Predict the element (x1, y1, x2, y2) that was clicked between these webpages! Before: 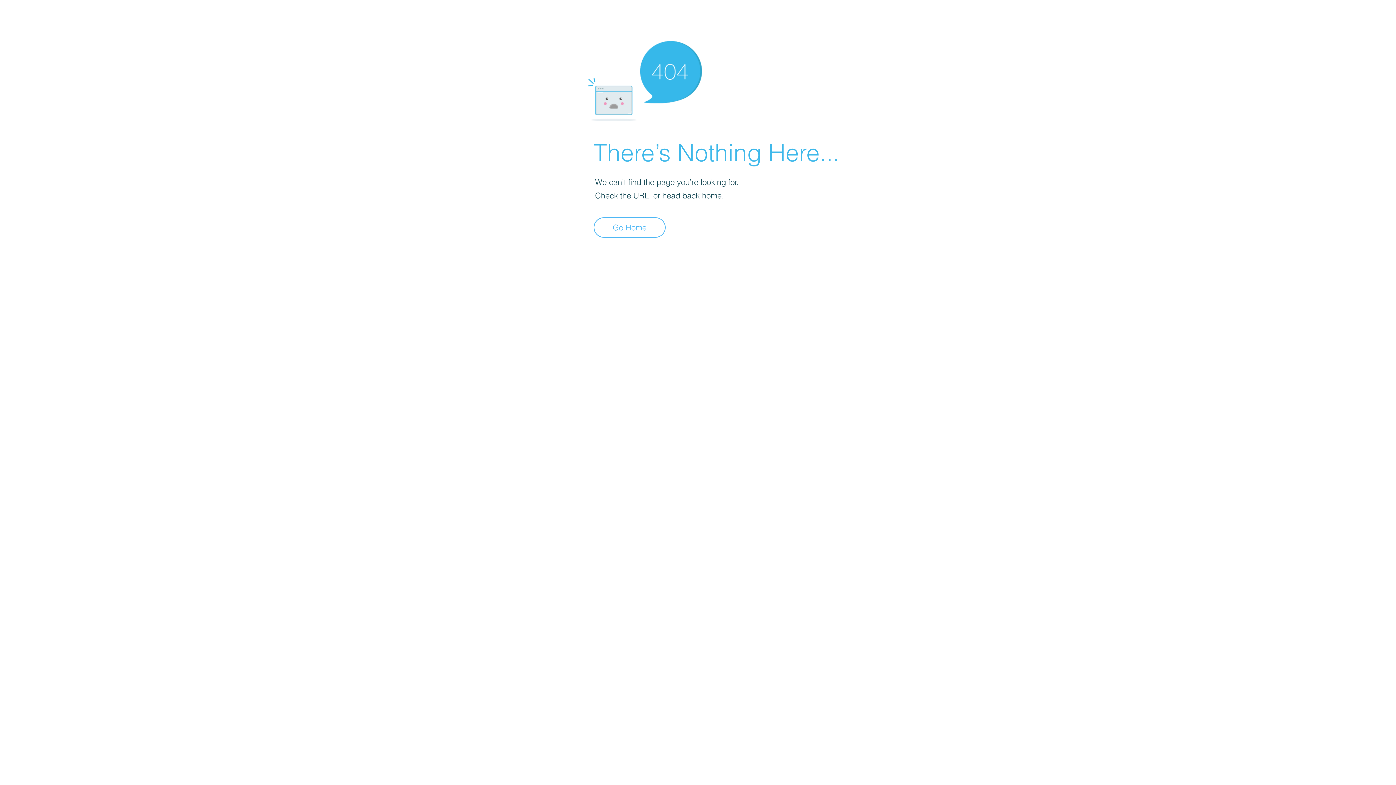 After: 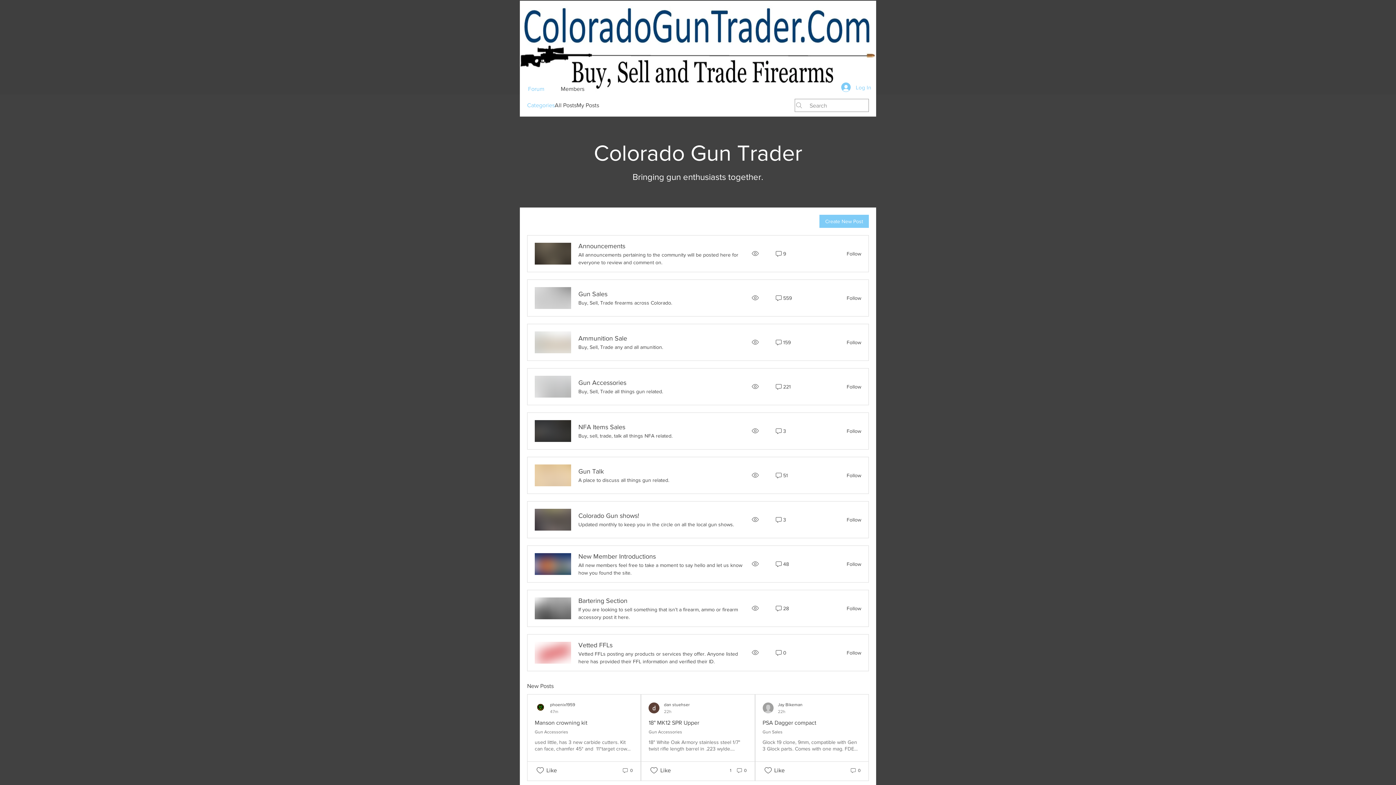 Action: label: Go Home bbox: (593, 217, 665, 237)